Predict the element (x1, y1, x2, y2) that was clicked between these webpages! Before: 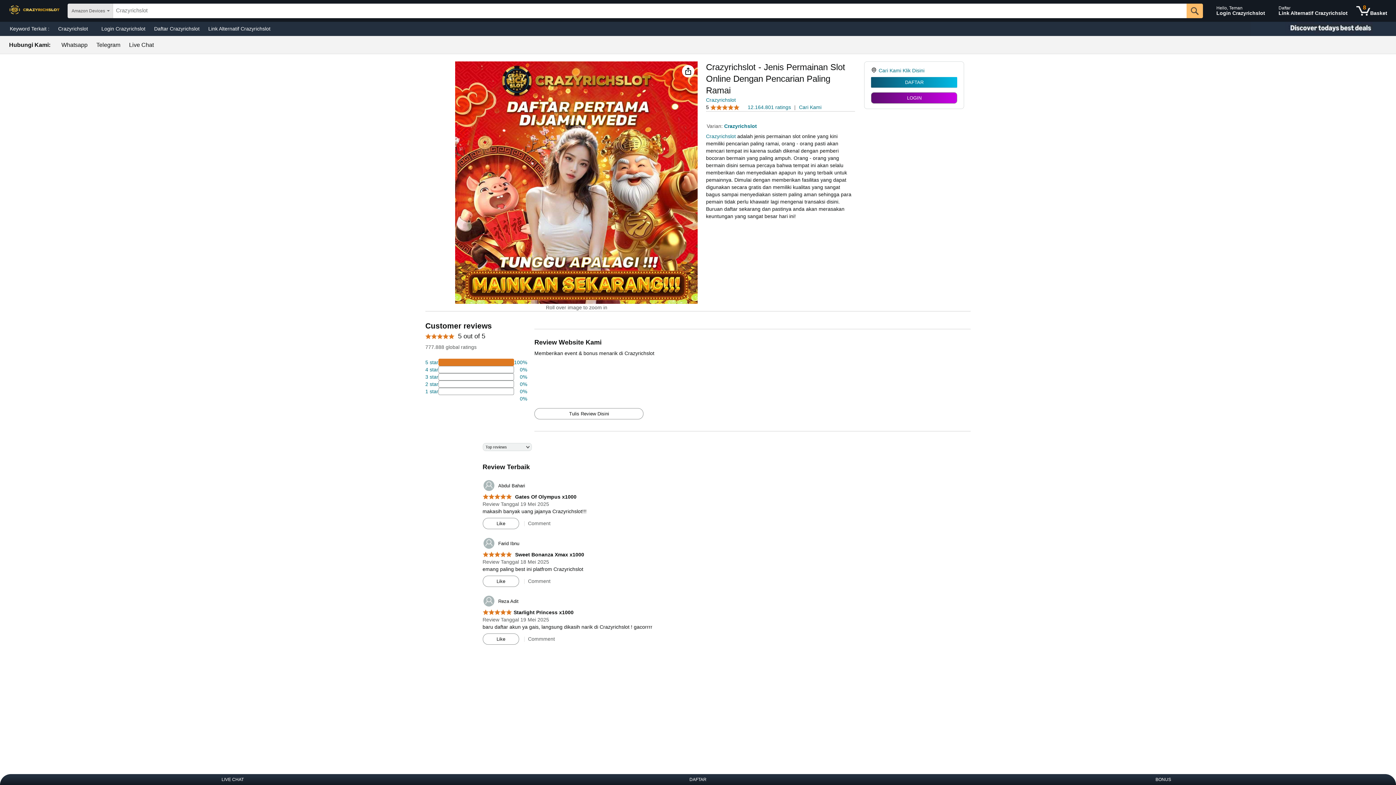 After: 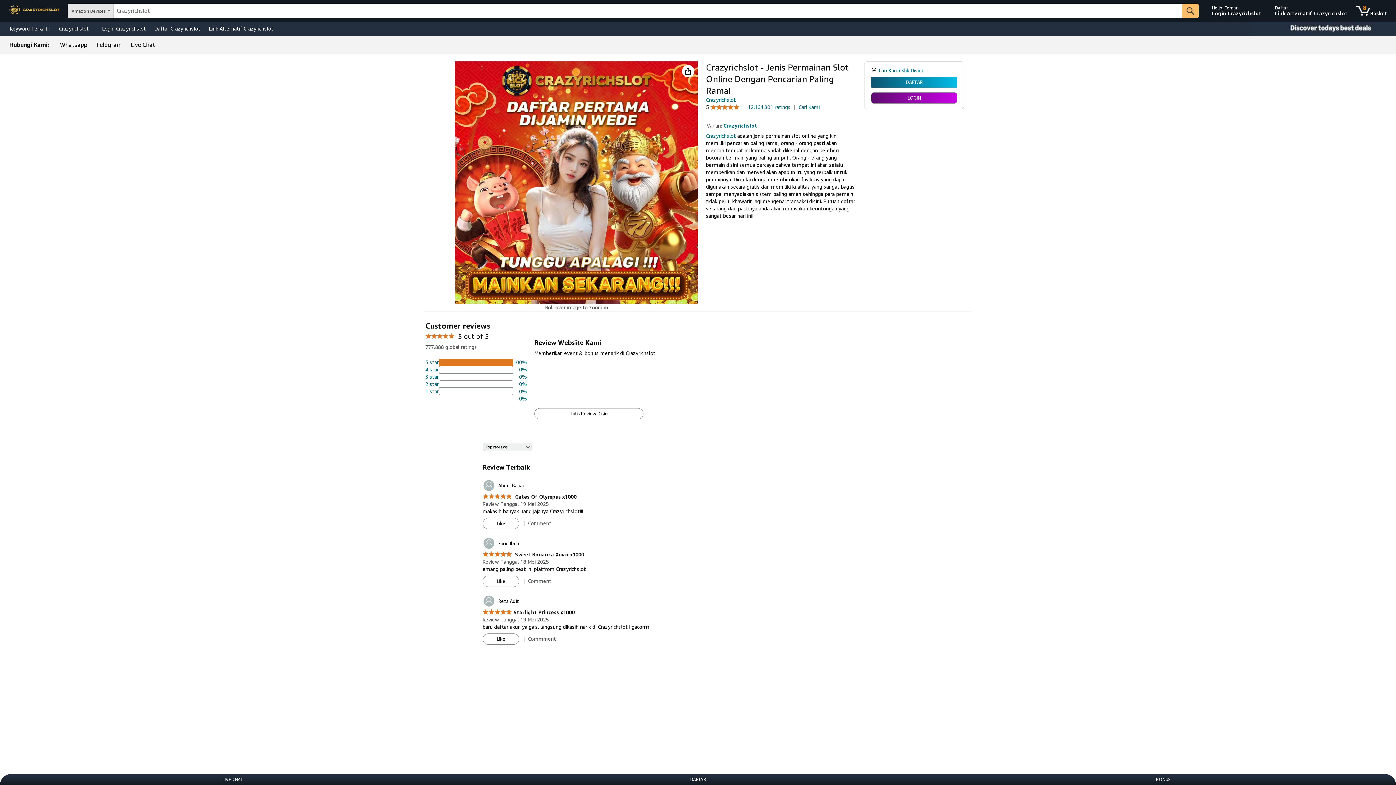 Action: bbox: (528, 49, 552, 55) label: Telegram